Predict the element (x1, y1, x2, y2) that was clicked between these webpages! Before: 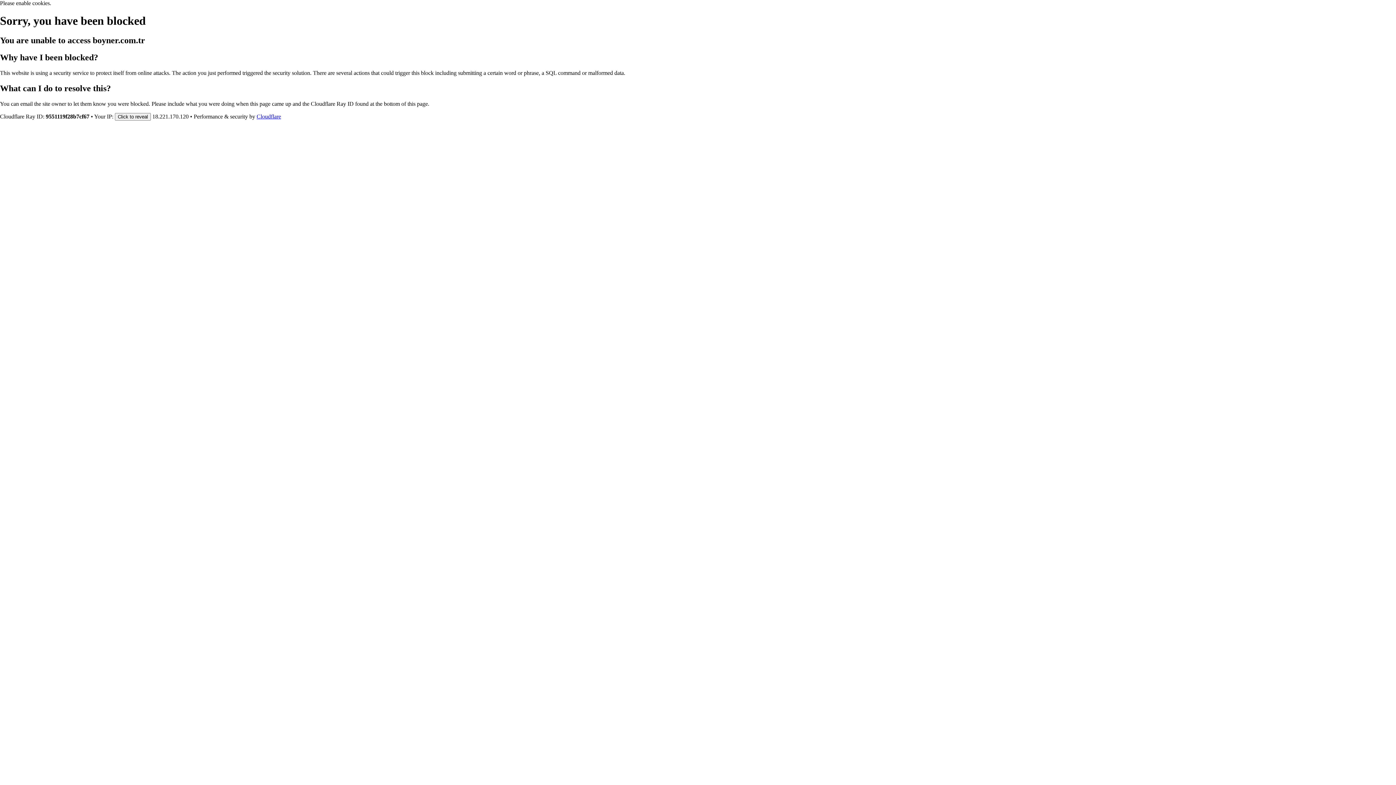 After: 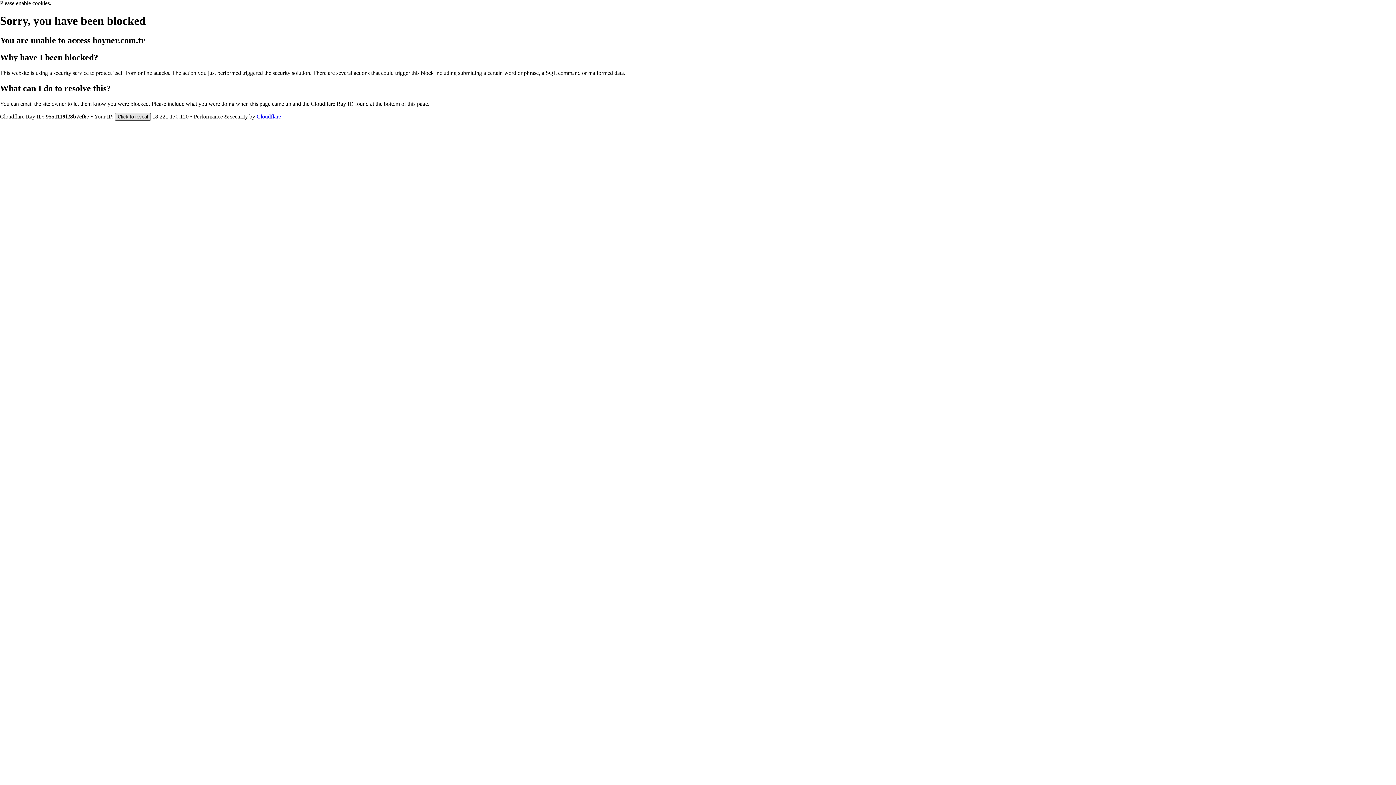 Action: label: Click to reveal bbox: (114, 112, 150, 120)